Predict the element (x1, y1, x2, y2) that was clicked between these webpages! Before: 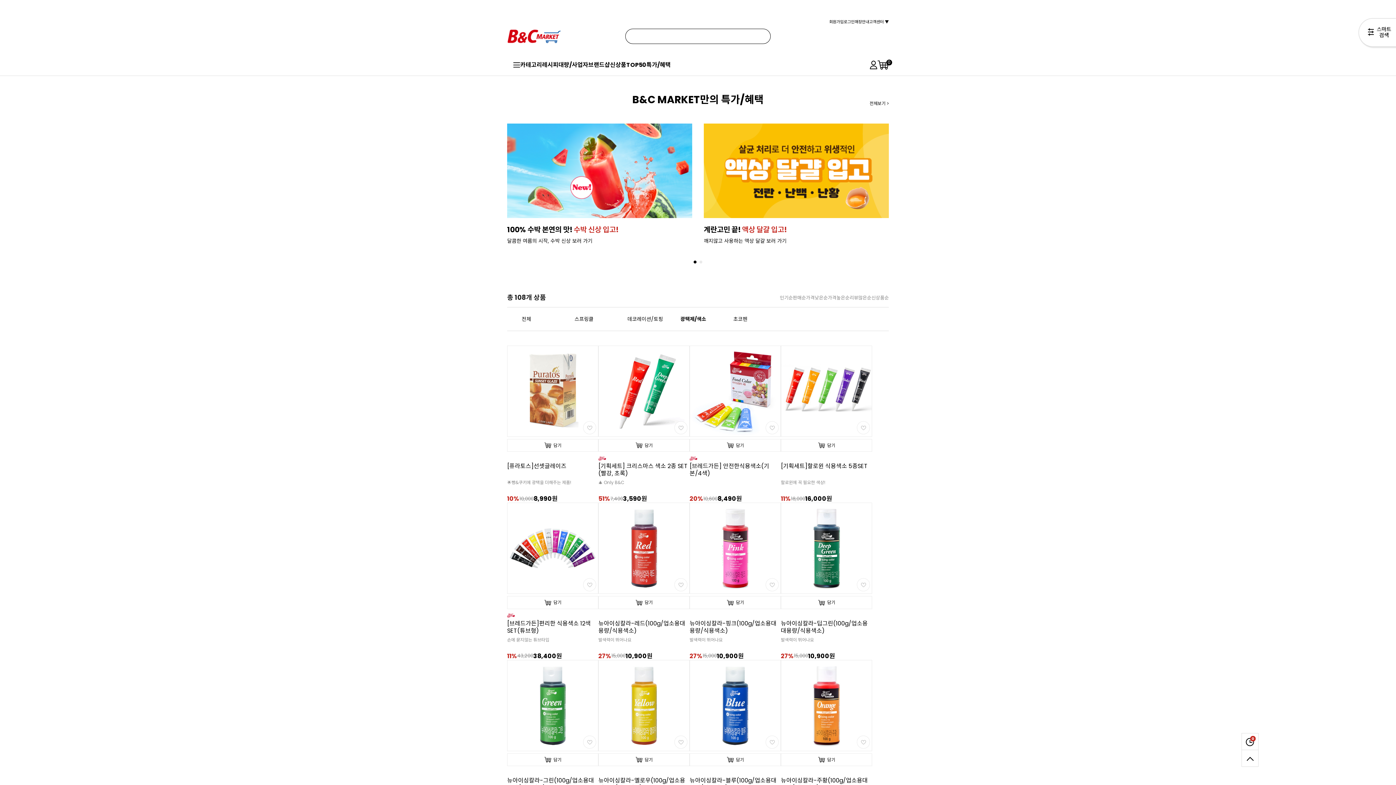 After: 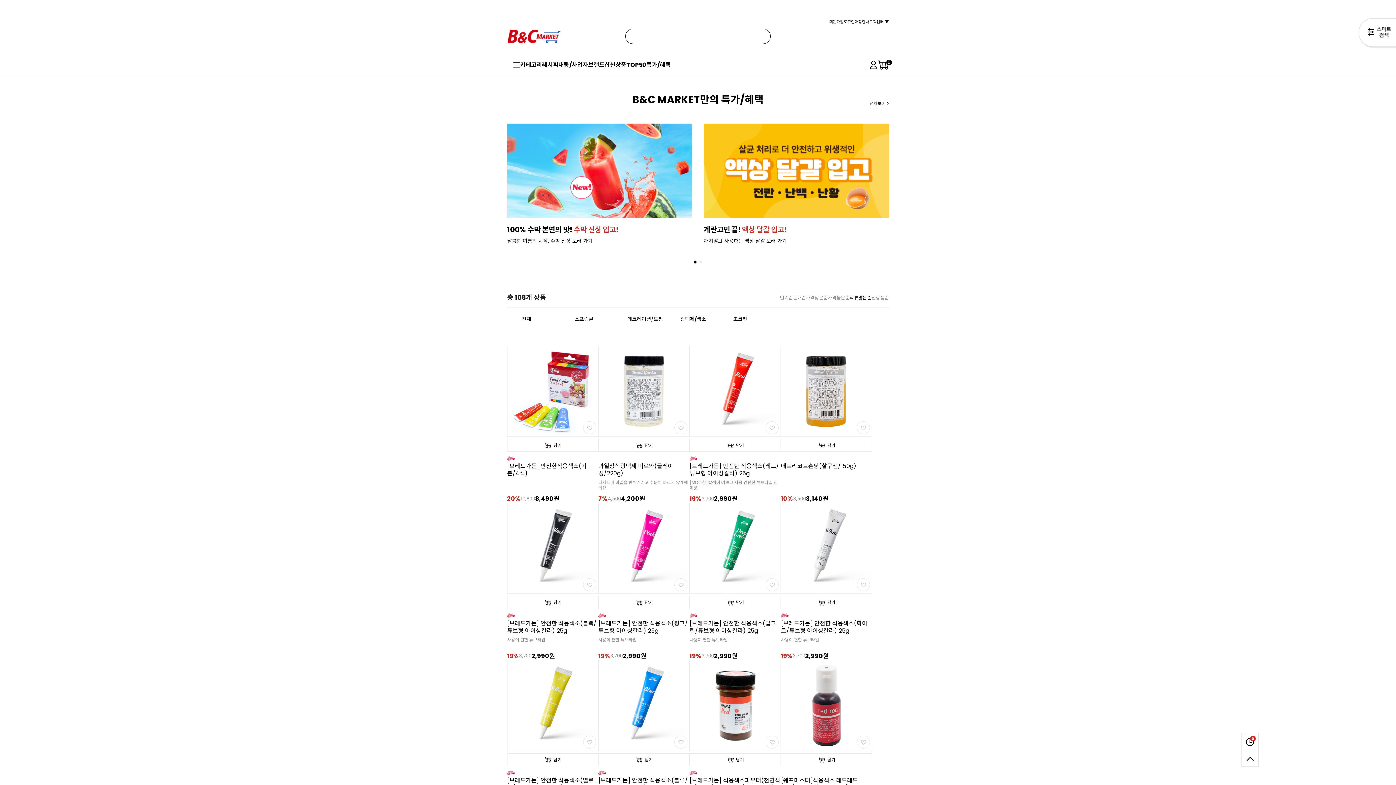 Action: label: 리뷰많은순 bbox: (849, 294, 871, 301)